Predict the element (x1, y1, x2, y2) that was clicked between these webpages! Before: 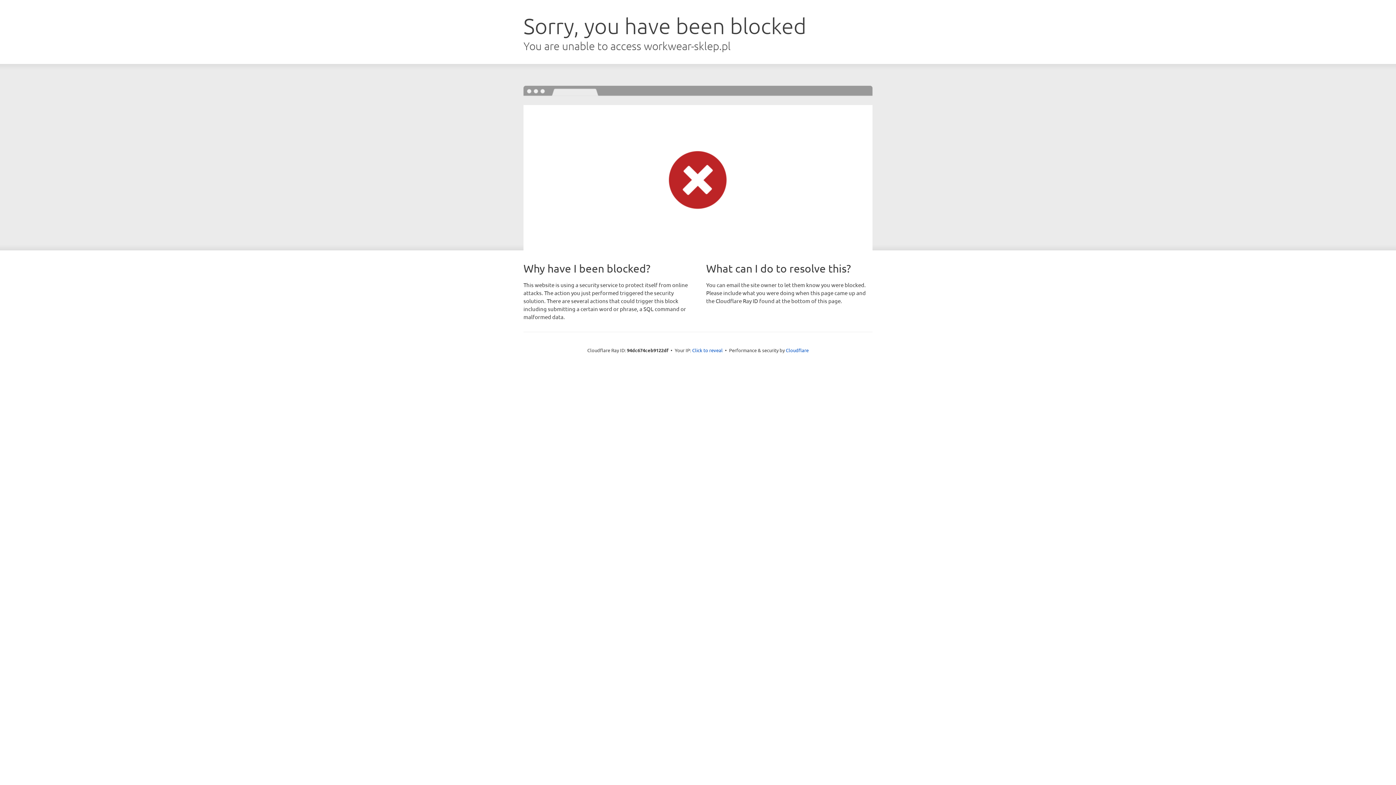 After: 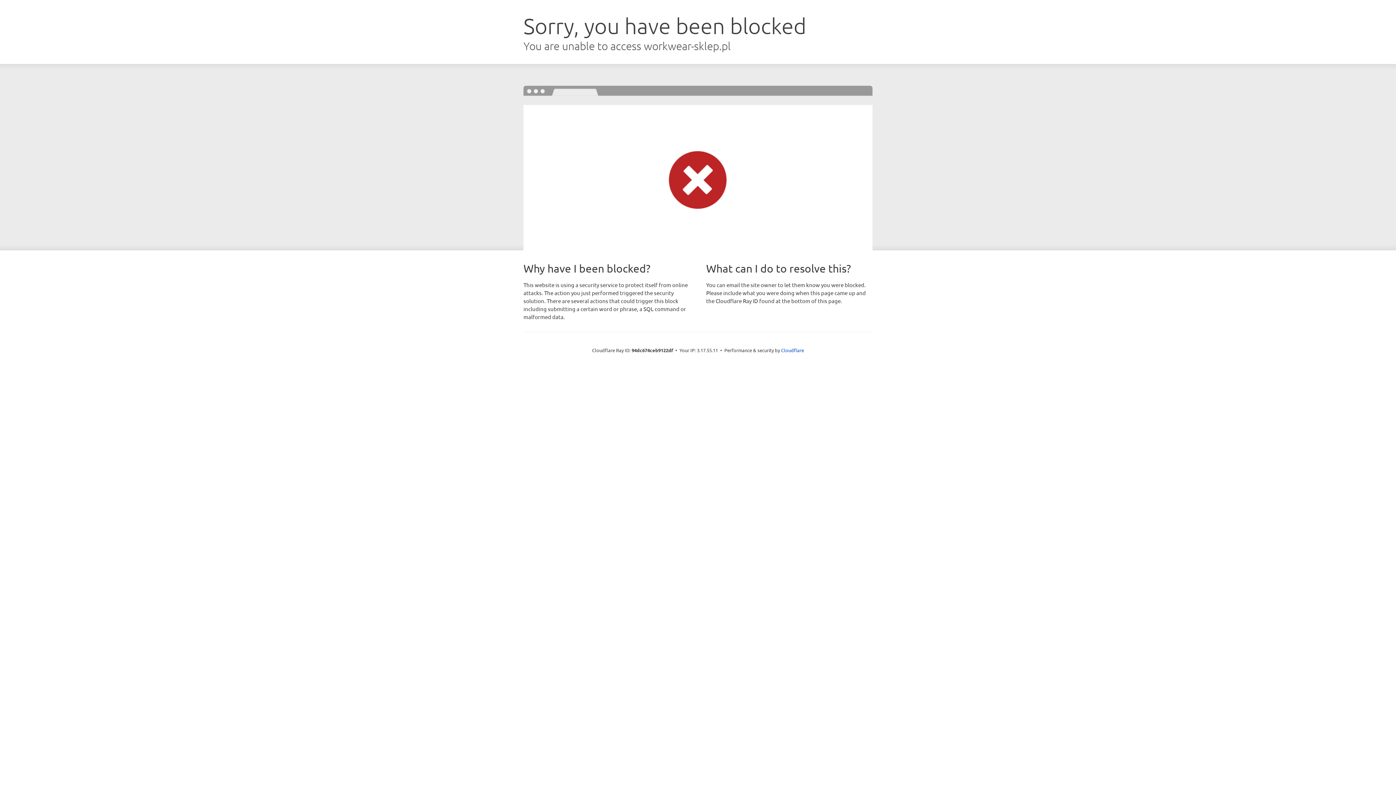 Action: label: Click to reveal bbox: (692, 346, 722, 353)